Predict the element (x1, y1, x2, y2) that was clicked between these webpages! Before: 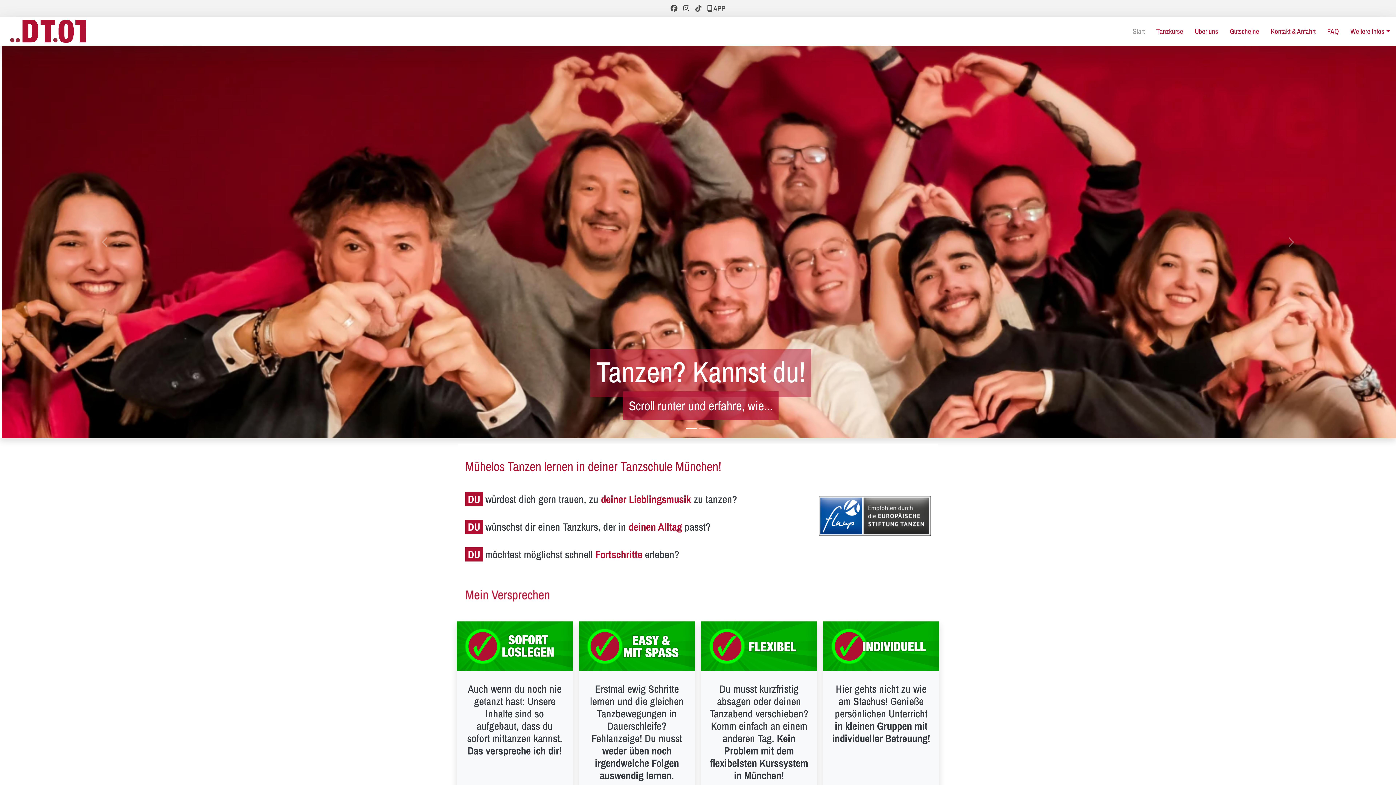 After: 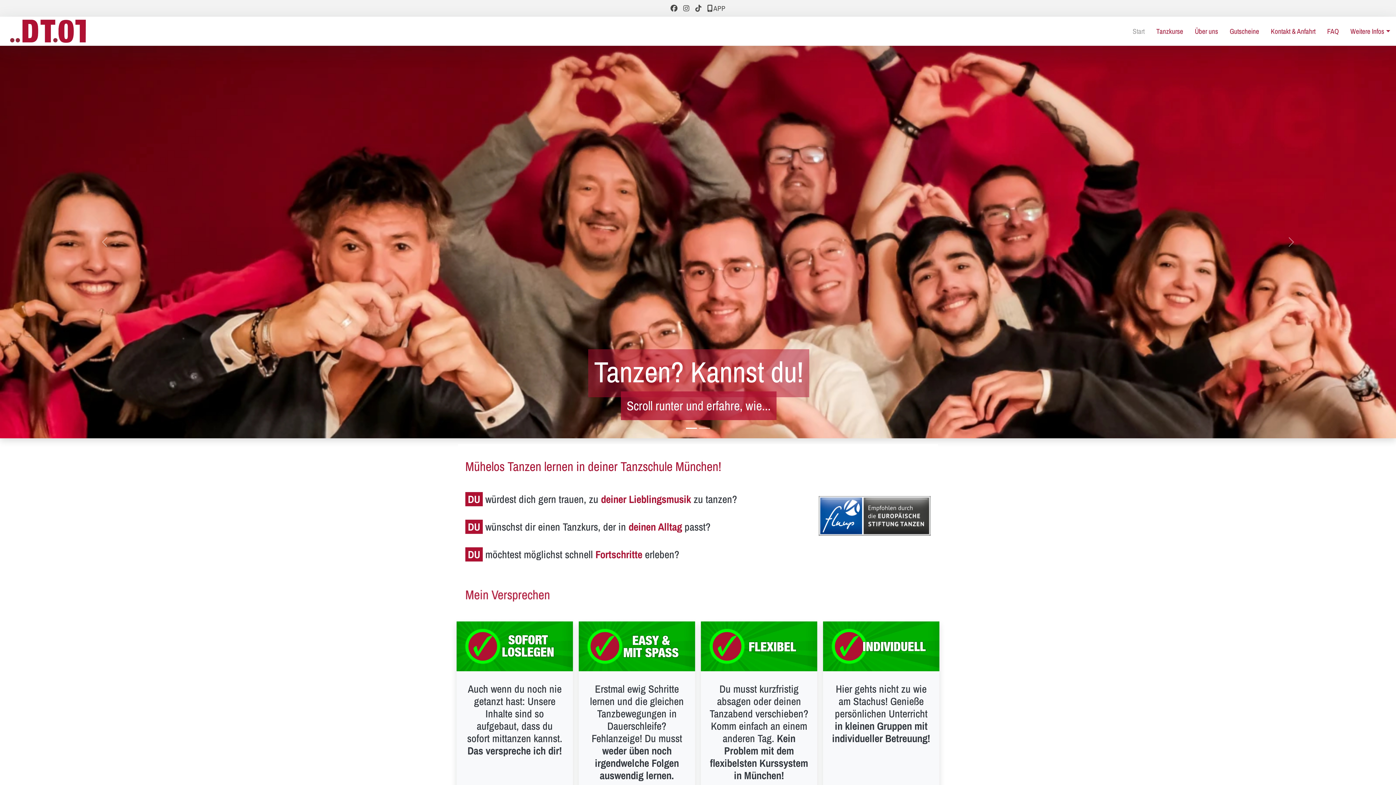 Action: bbox: (1127, 16, 1150, 45) label: Start